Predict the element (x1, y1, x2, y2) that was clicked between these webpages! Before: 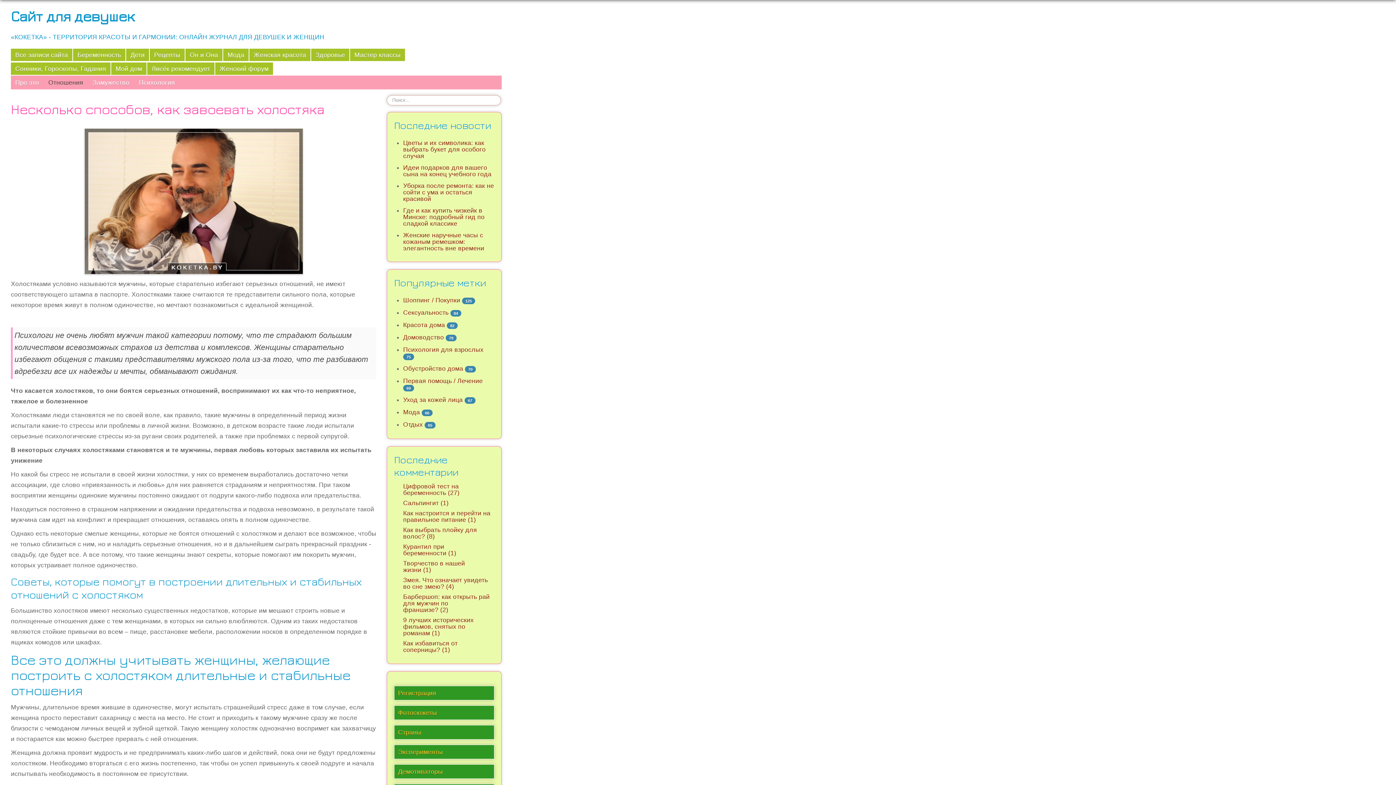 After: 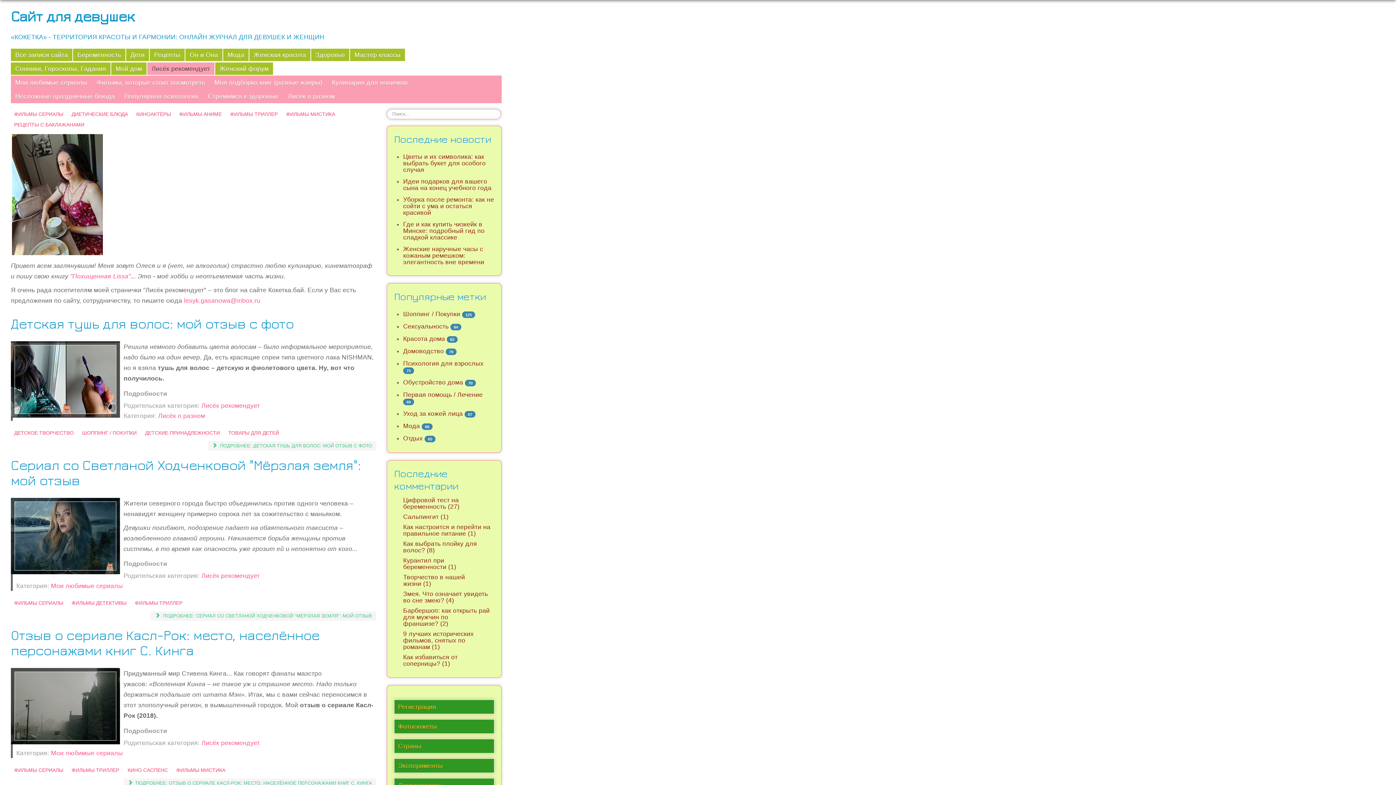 Action: bbox: (147, 62, 214, 74) label: Лисёк рекомендует